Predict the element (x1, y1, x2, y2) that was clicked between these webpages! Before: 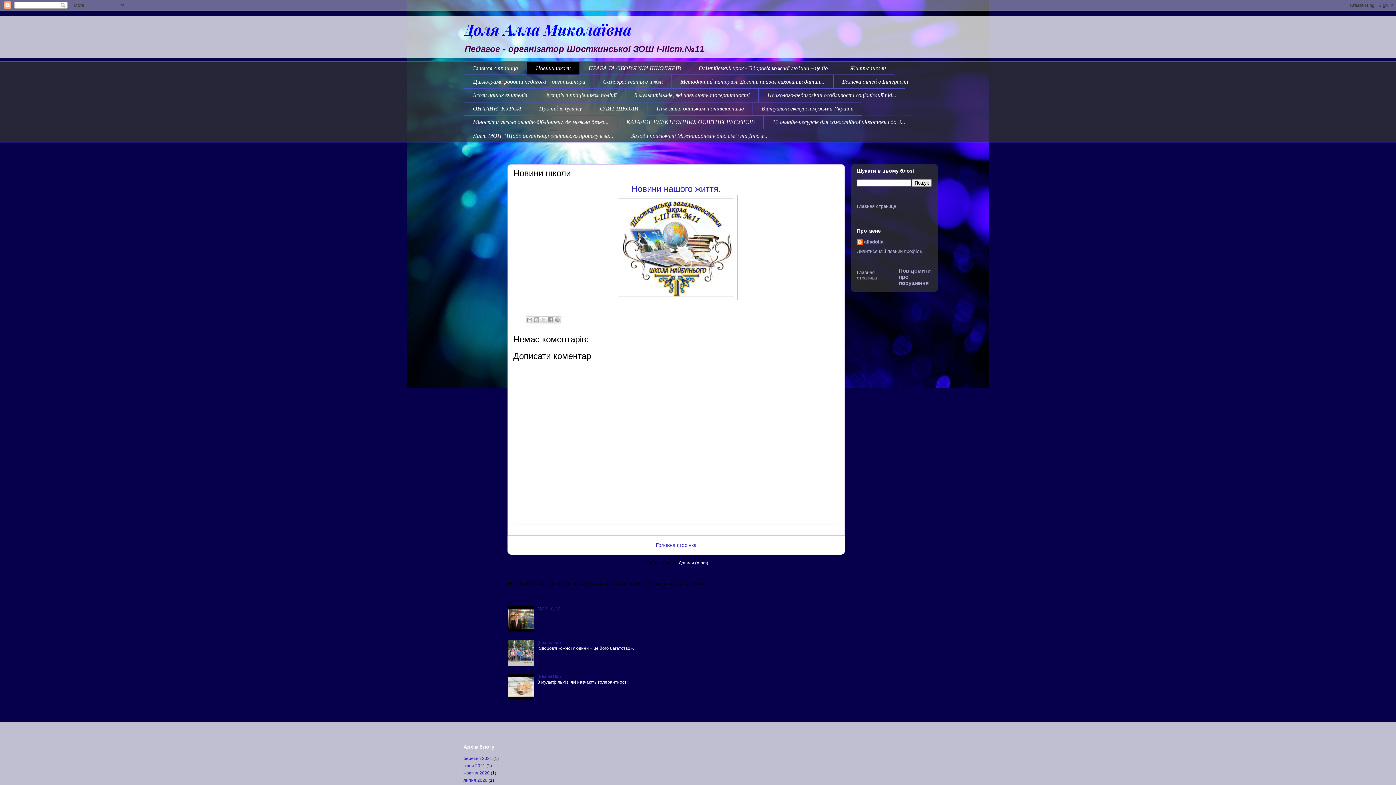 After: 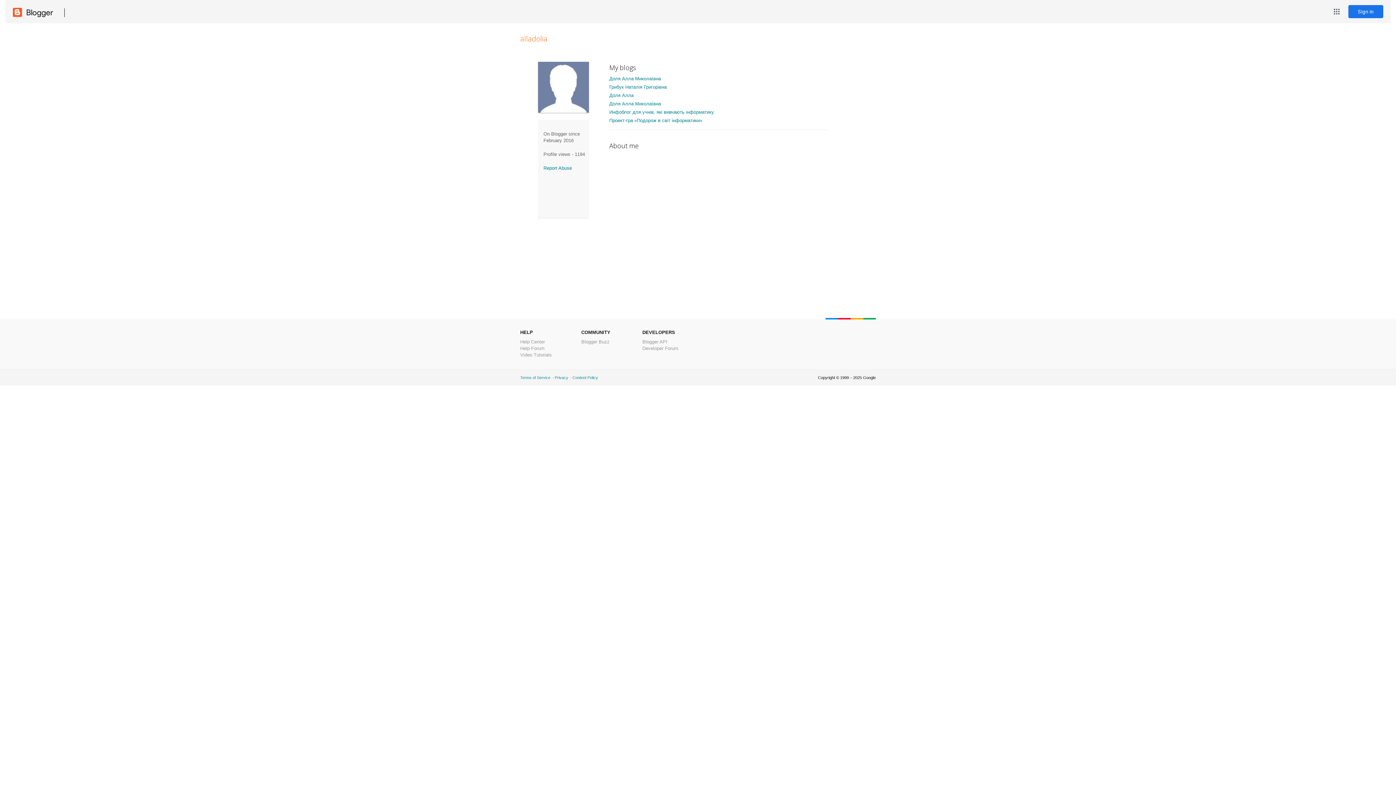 Action: bbox: (857, 239, 883, 246) label: alladolia